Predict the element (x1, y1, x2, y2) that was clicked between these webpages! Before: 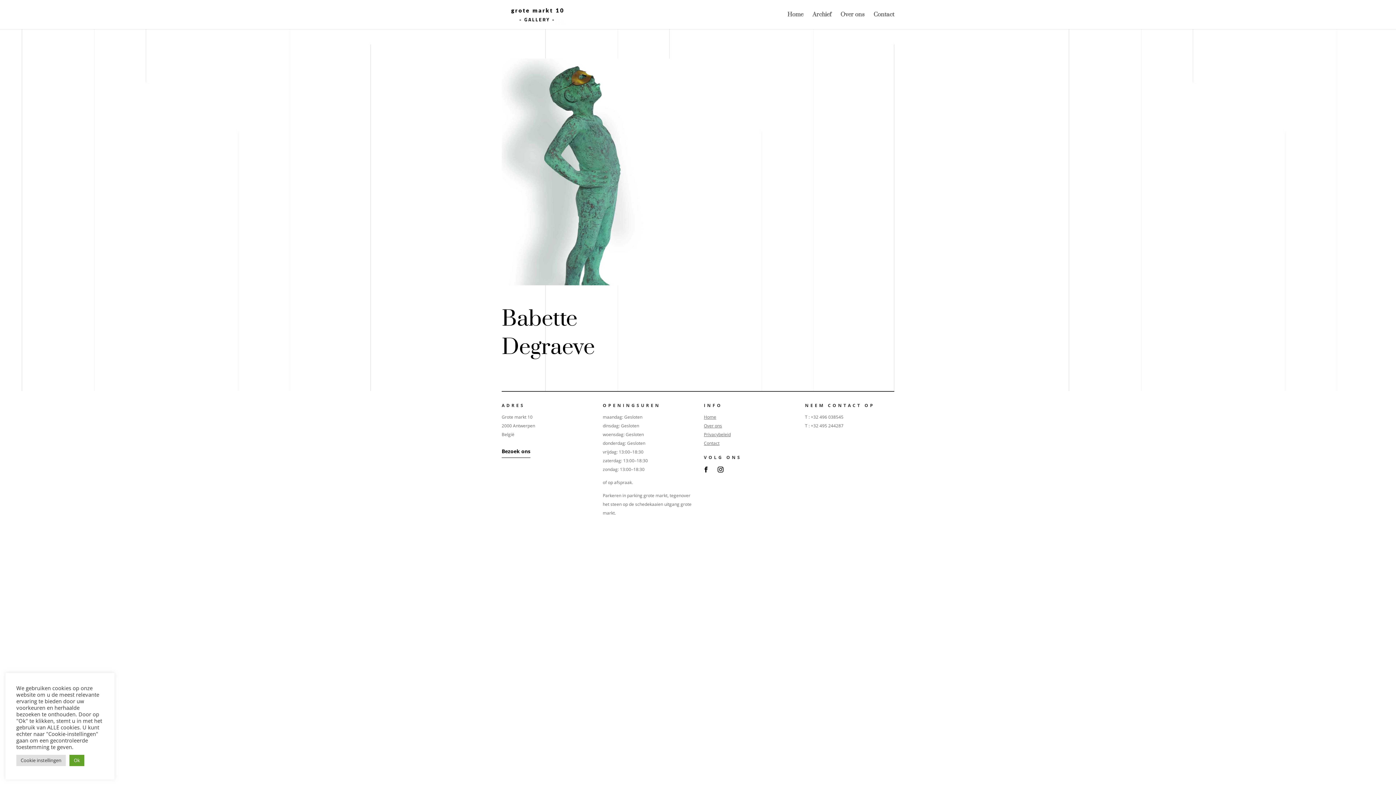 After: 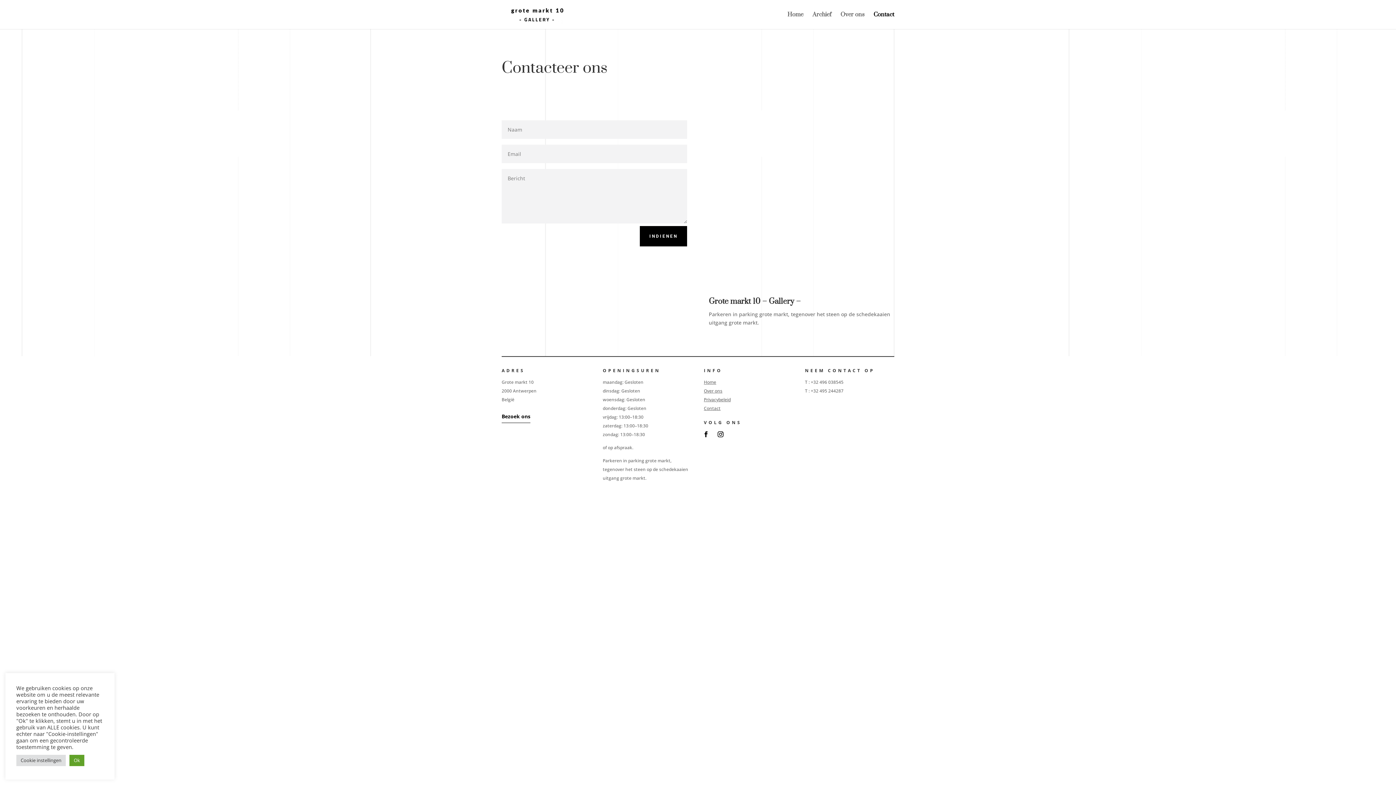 Action: label: Contact bbox: (873, 12, 894, 29)